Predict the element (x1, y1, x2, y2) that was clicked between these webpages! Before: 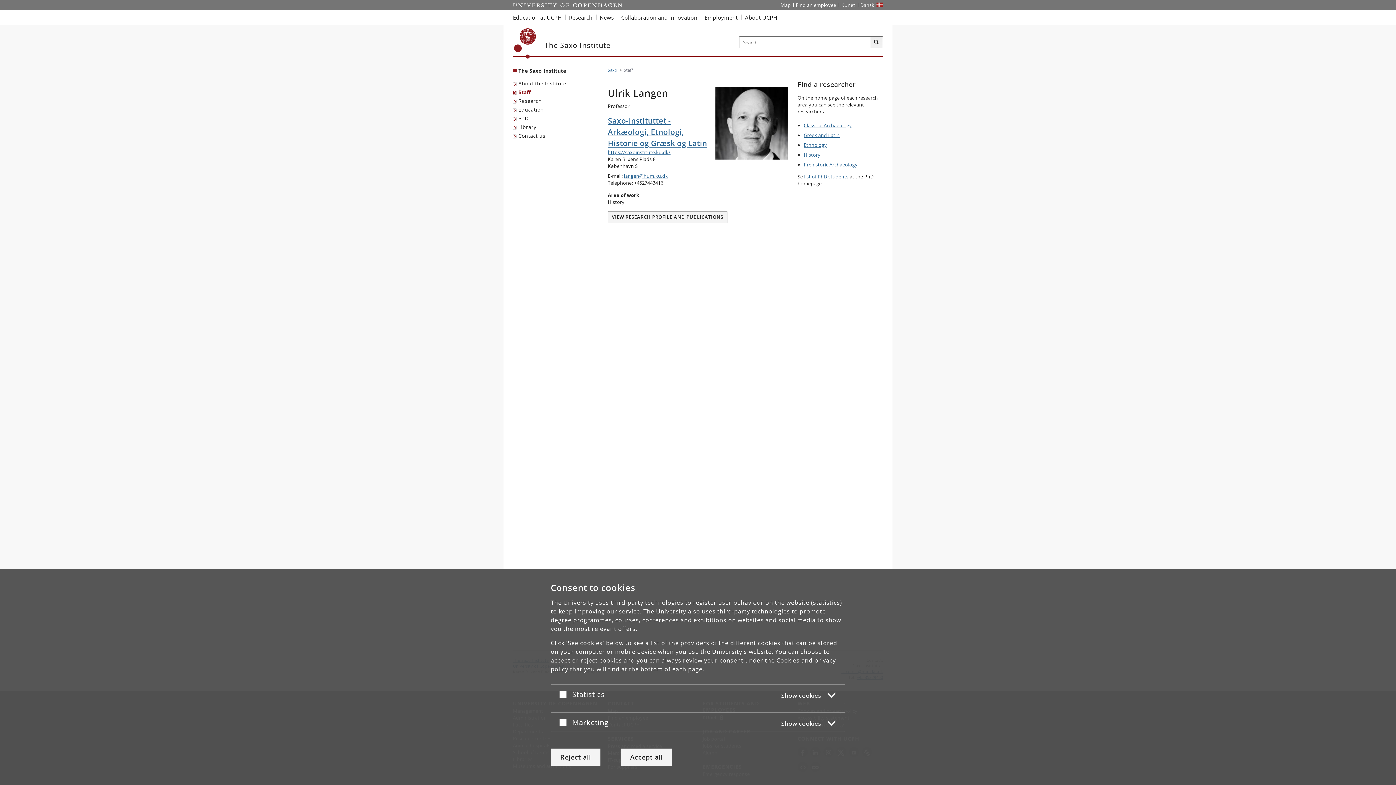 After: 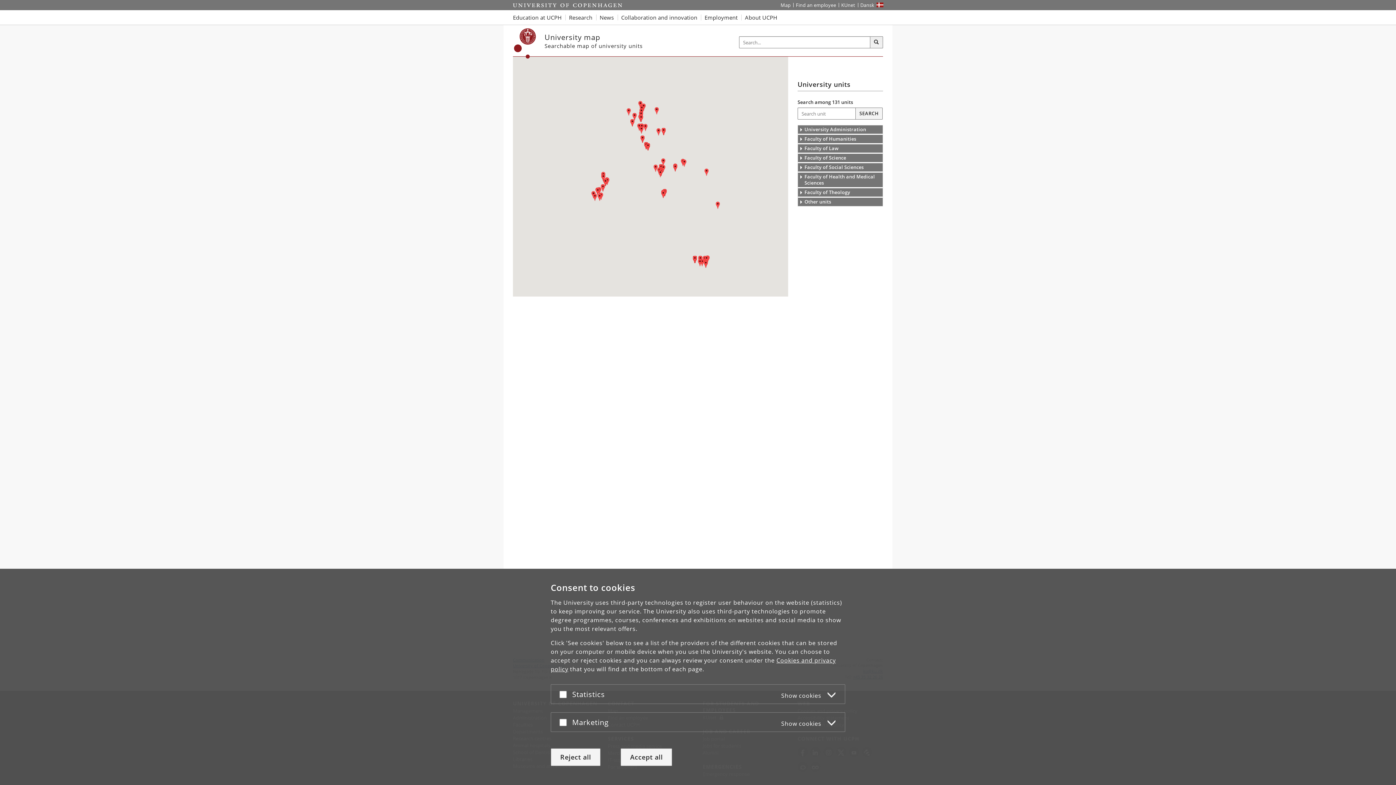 Action: bbox: (778, 0, 793, 10) label: UCPH map